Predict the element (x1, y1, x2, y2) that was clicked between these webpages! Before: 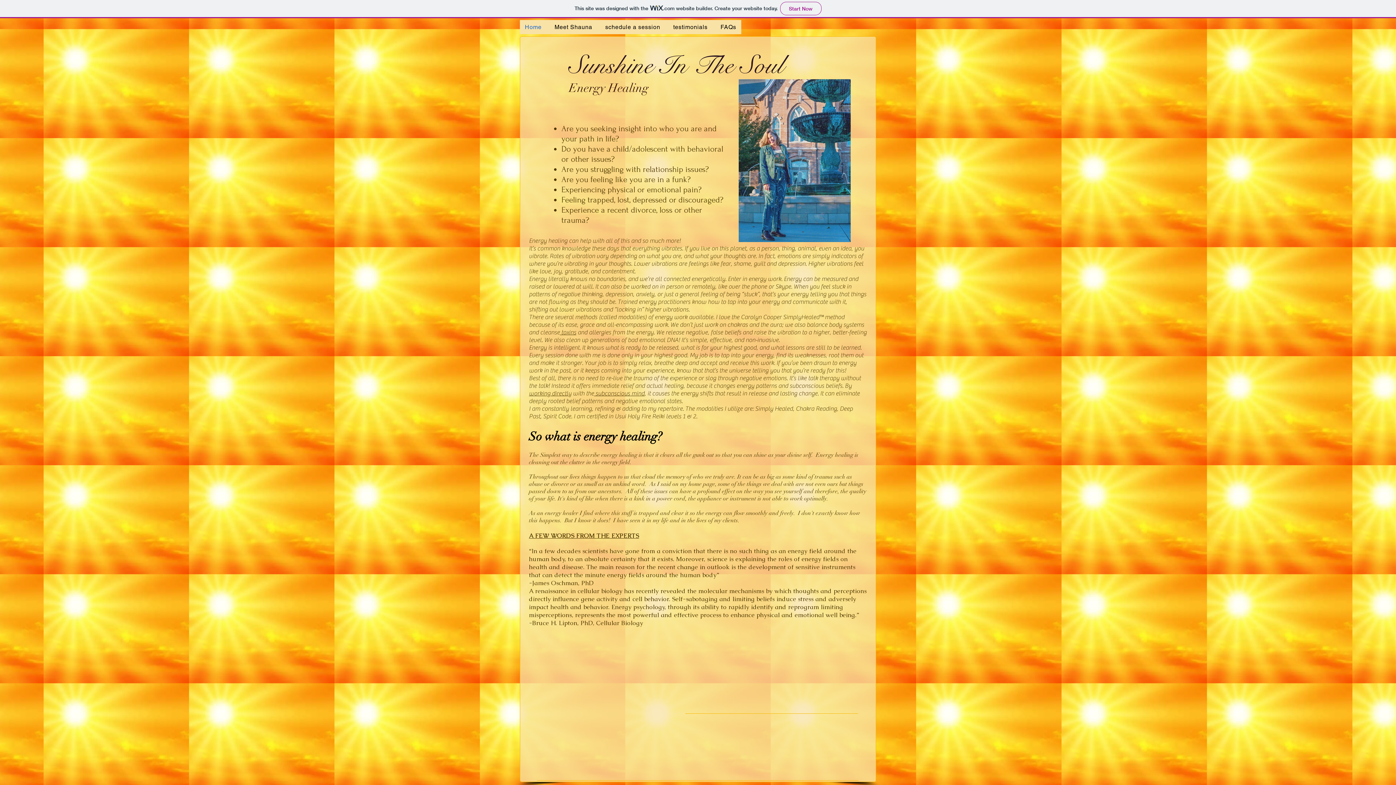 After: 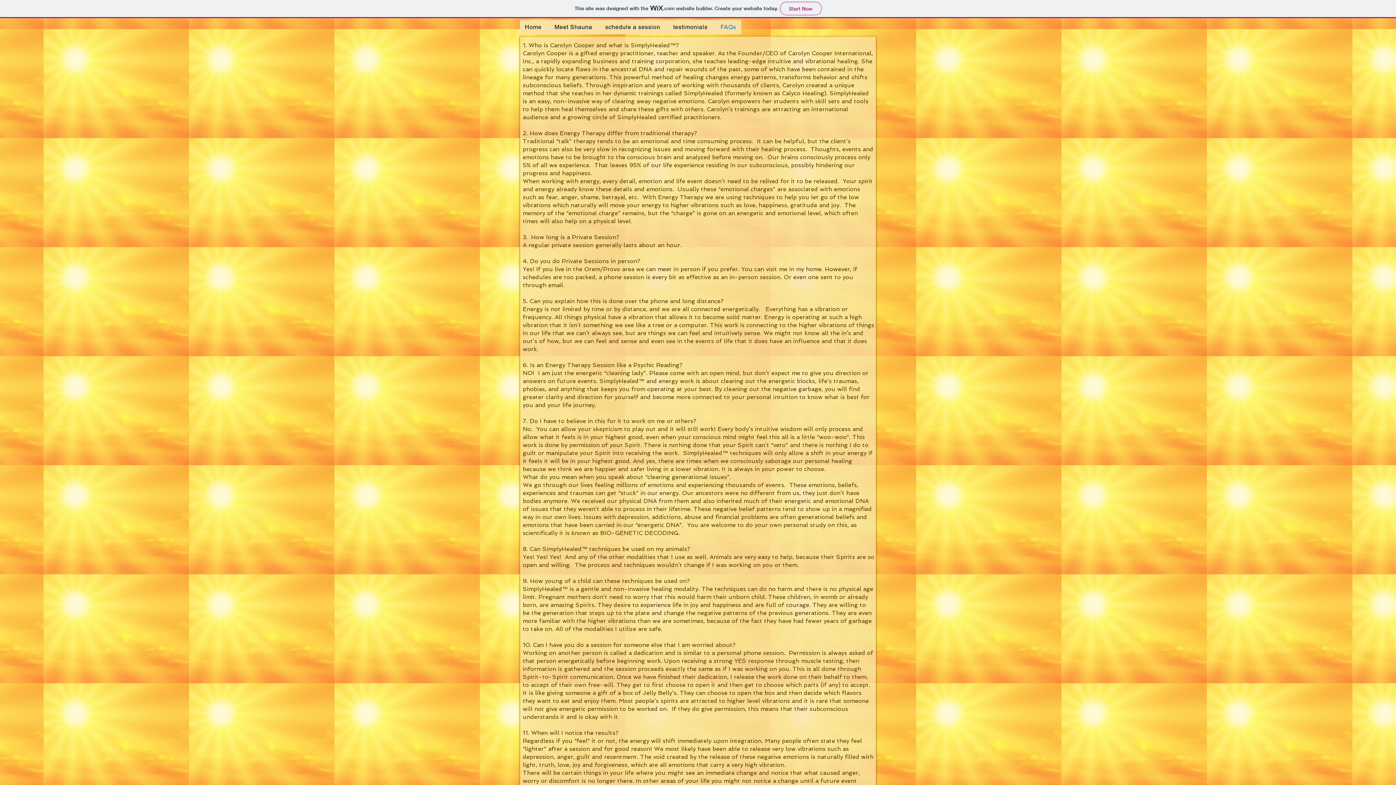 Action: label: FAQs bbox: (715, 20, 741, 34)